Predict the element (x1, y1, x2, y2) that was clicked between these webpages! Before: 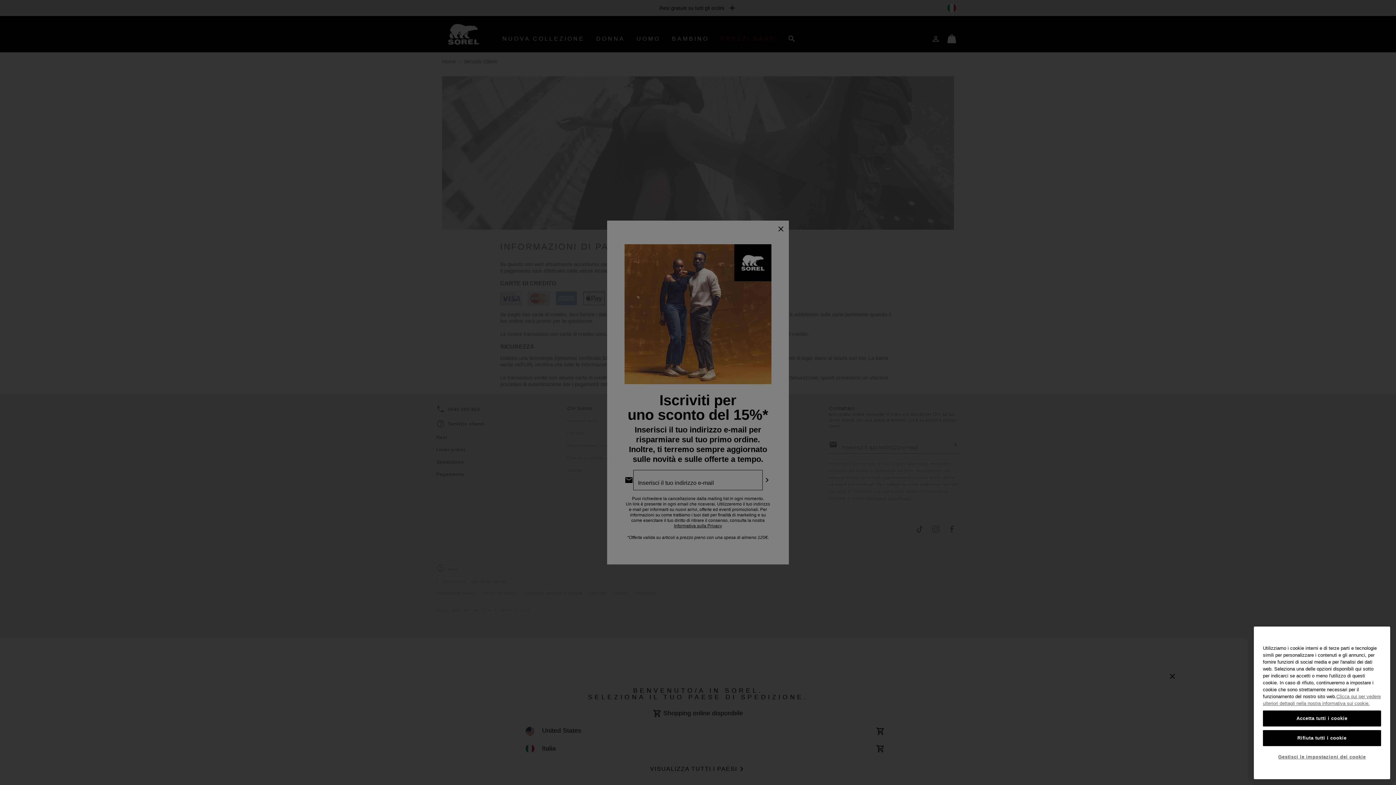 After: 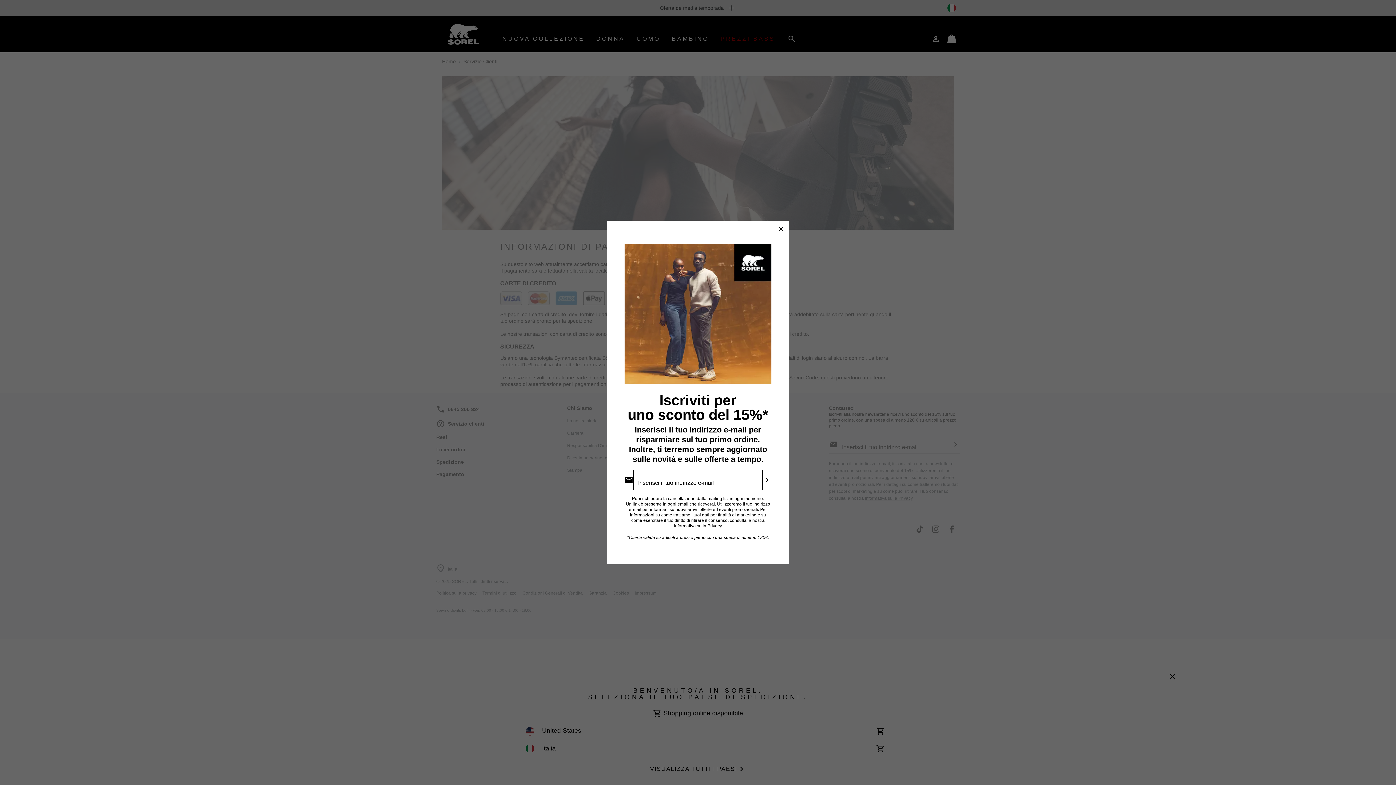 Action: label: Accetta tutti i cookie bbox: (1263, 715, 1381, 731)